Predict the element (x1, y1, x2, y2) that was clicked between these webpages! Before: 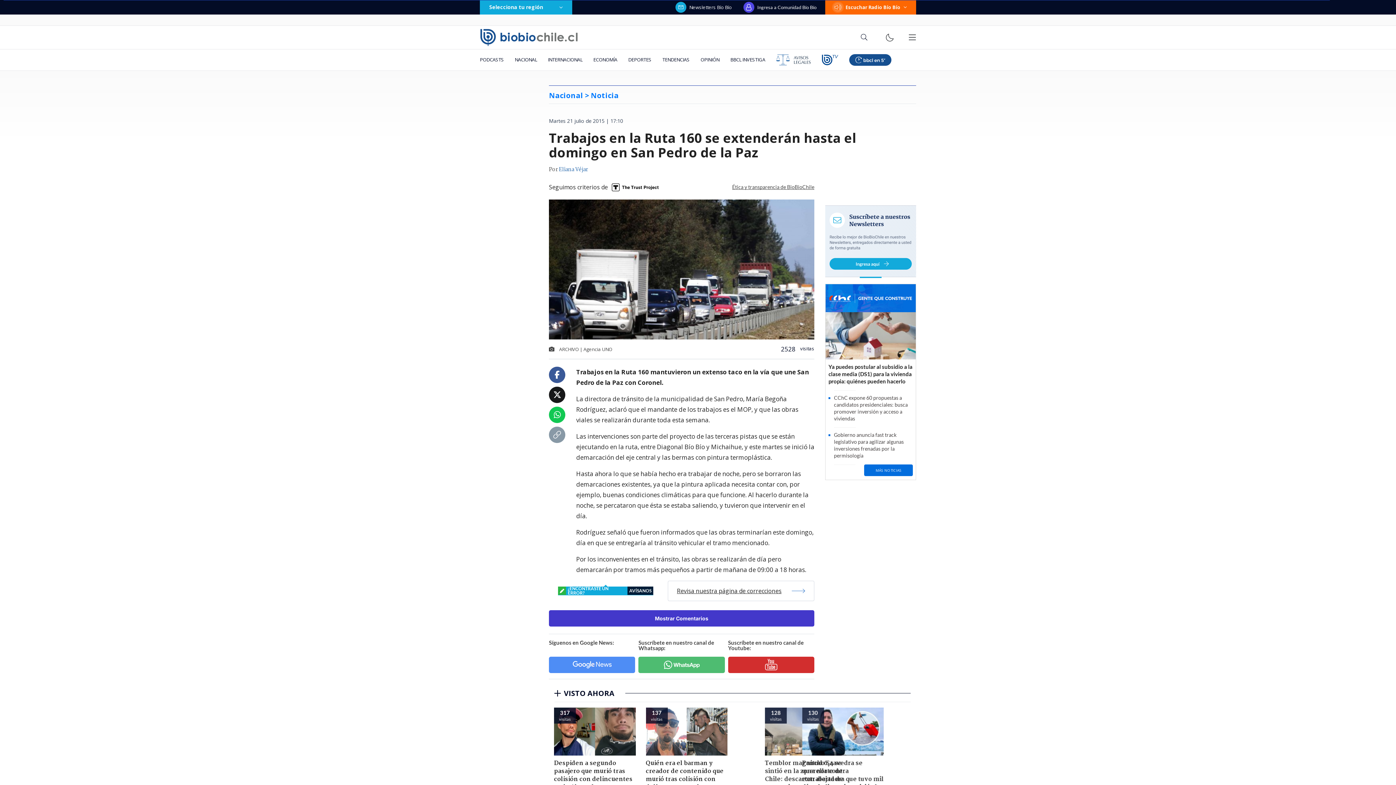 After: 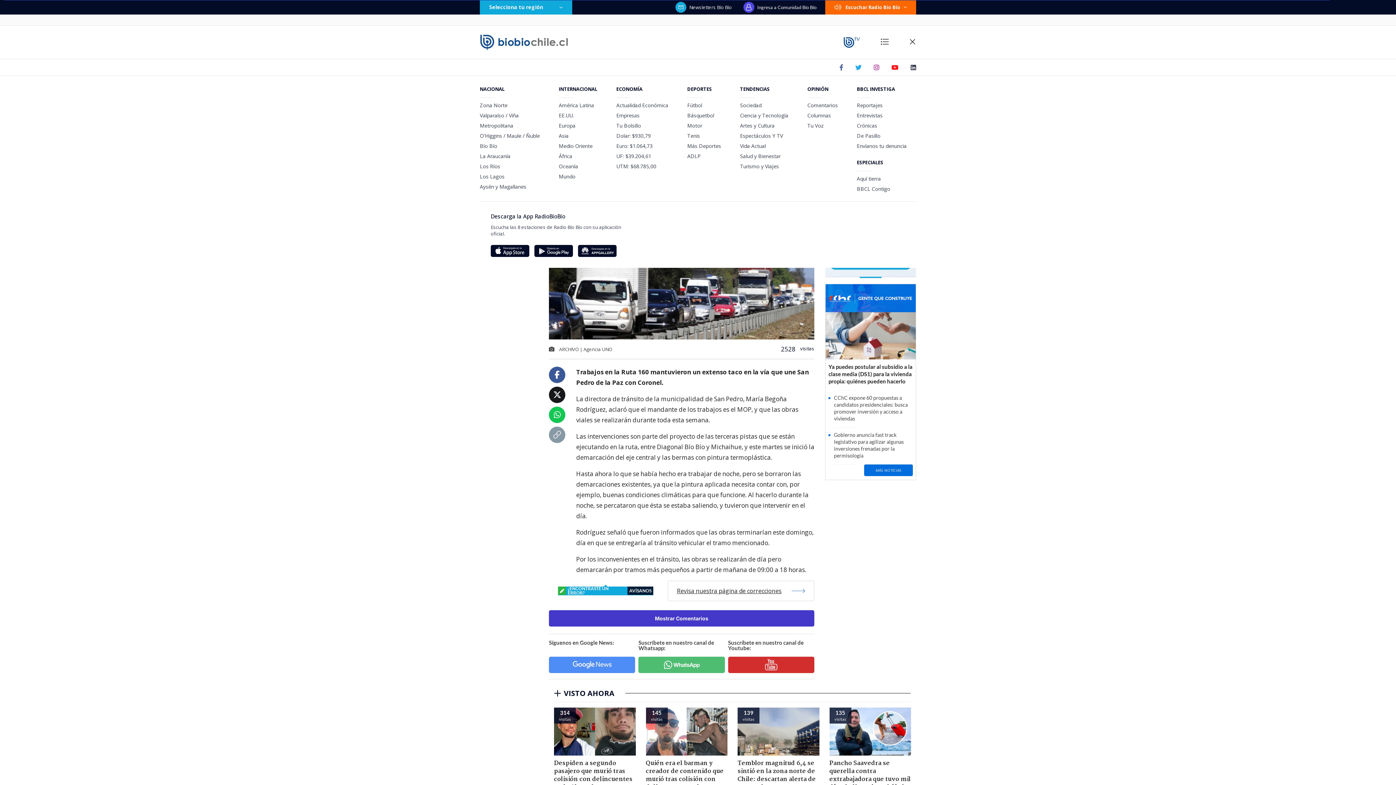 Action: bbox: (908, 33, 916, 41)